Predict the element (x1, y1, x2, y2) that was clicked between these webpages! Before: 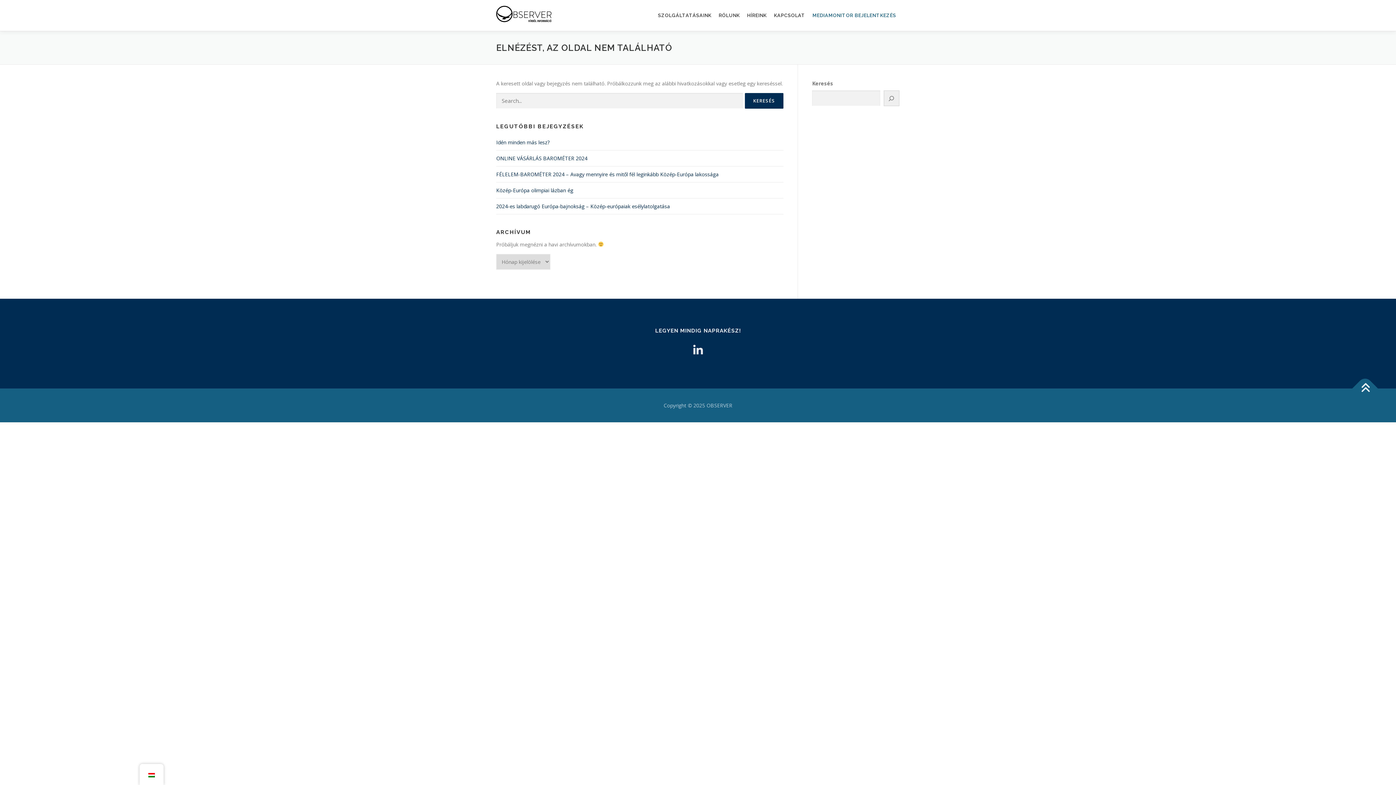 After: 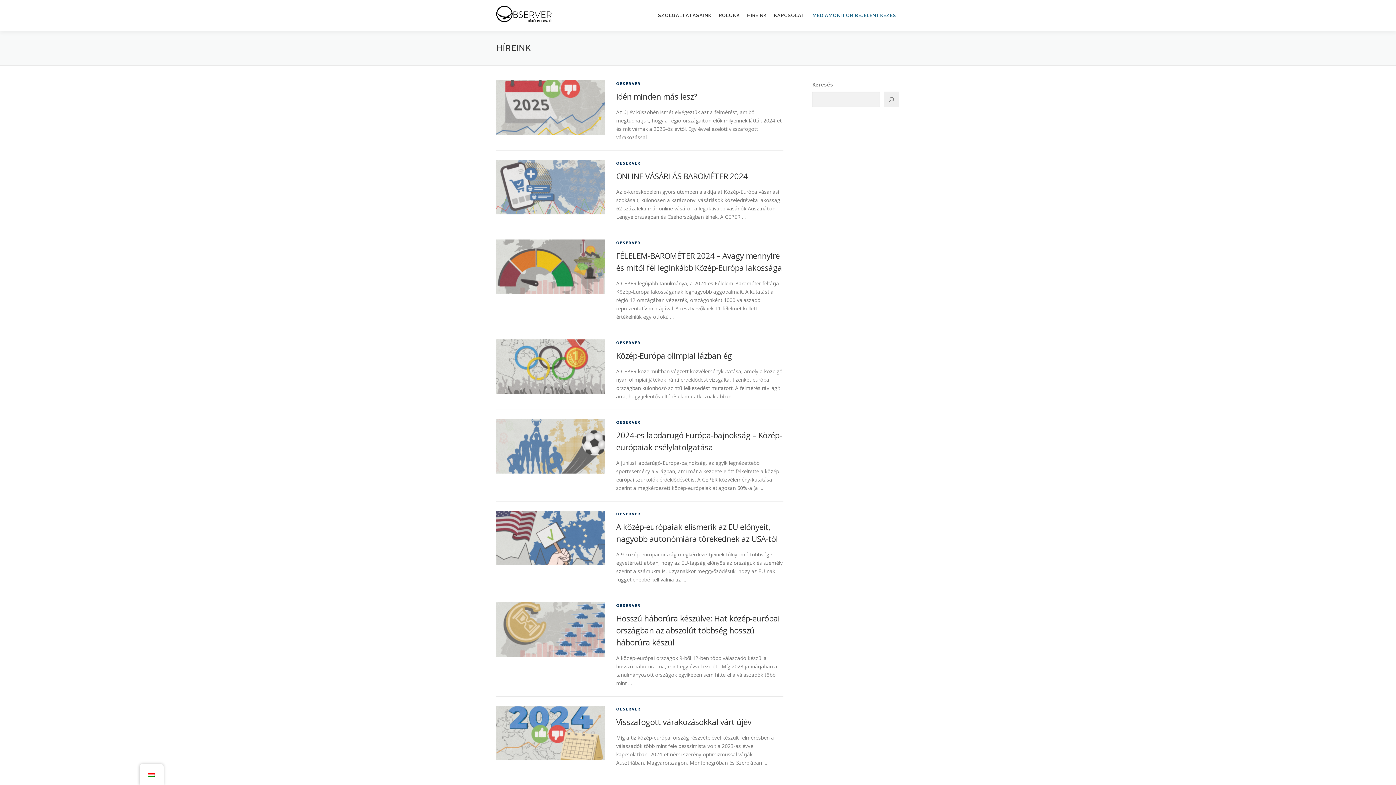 Action: bbox: (743, 0, 770, 30) label: HÍREINK